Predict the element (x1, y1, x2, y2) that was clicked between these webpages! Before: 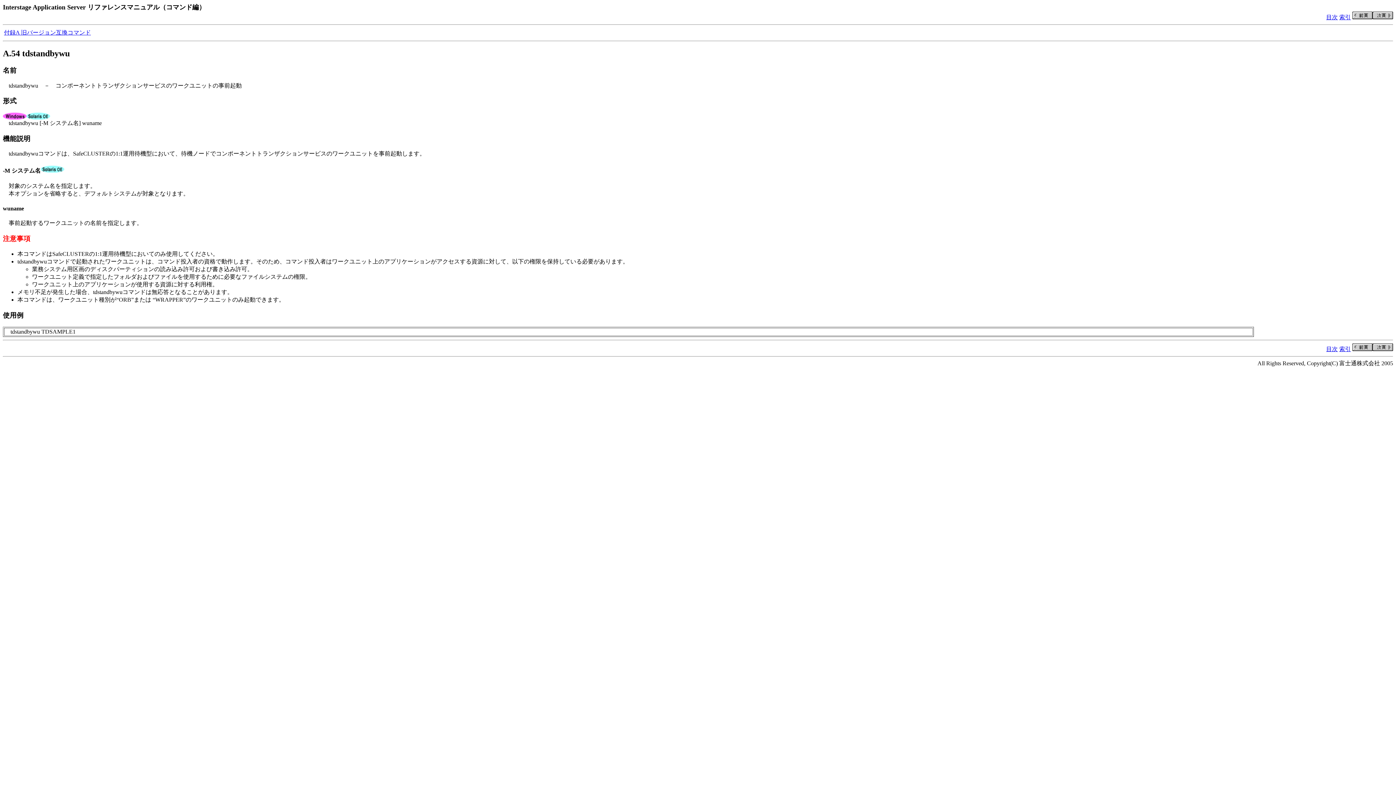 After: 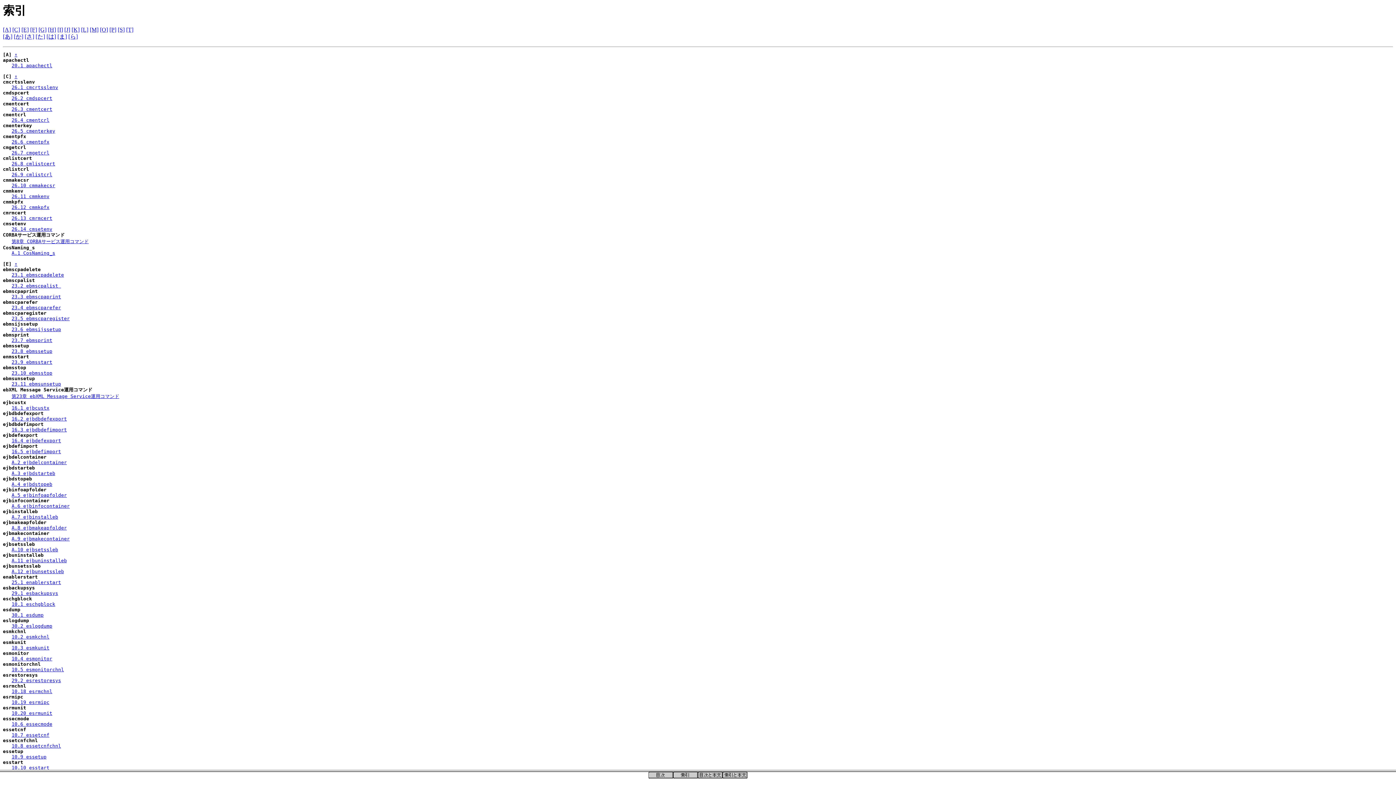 Action: bbox: (1339, 14, 1351, 20) label: 索引